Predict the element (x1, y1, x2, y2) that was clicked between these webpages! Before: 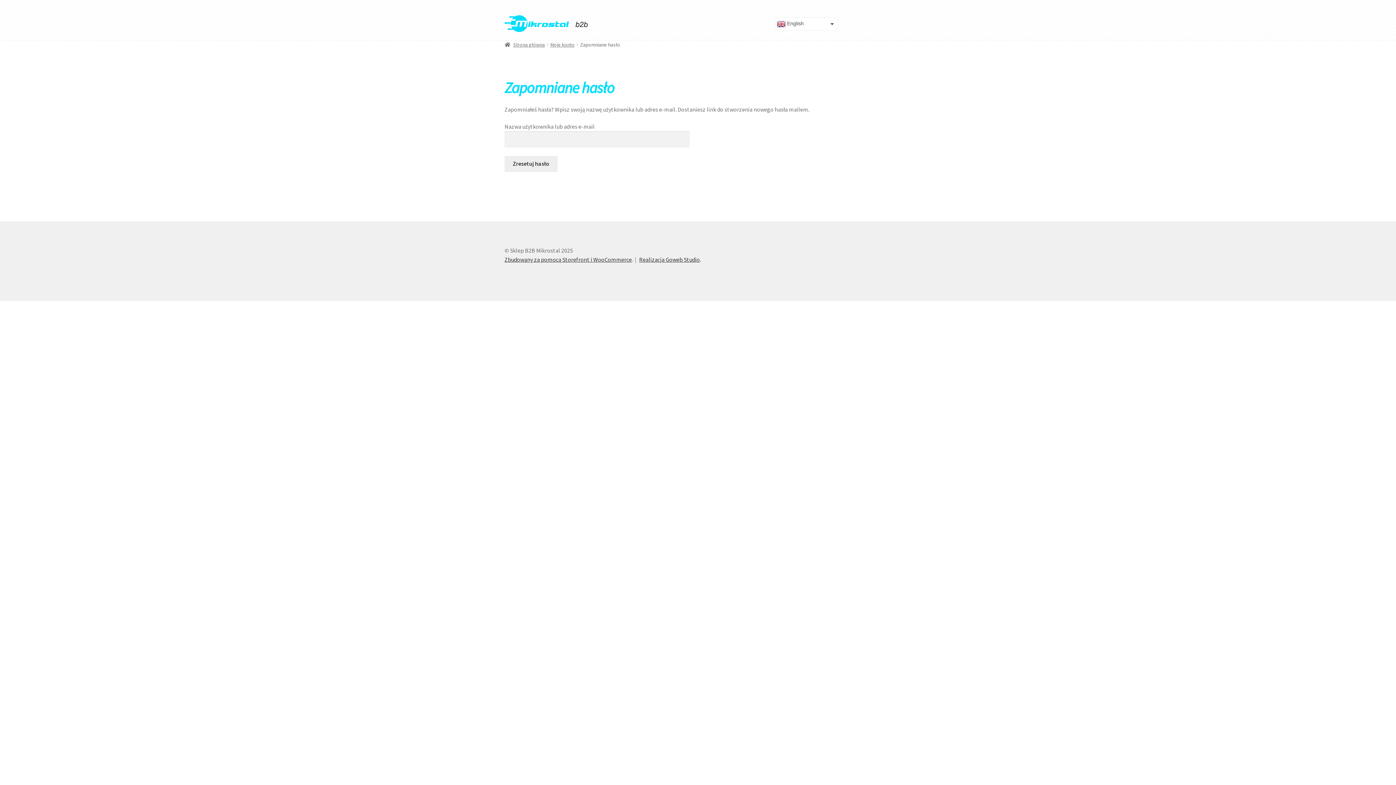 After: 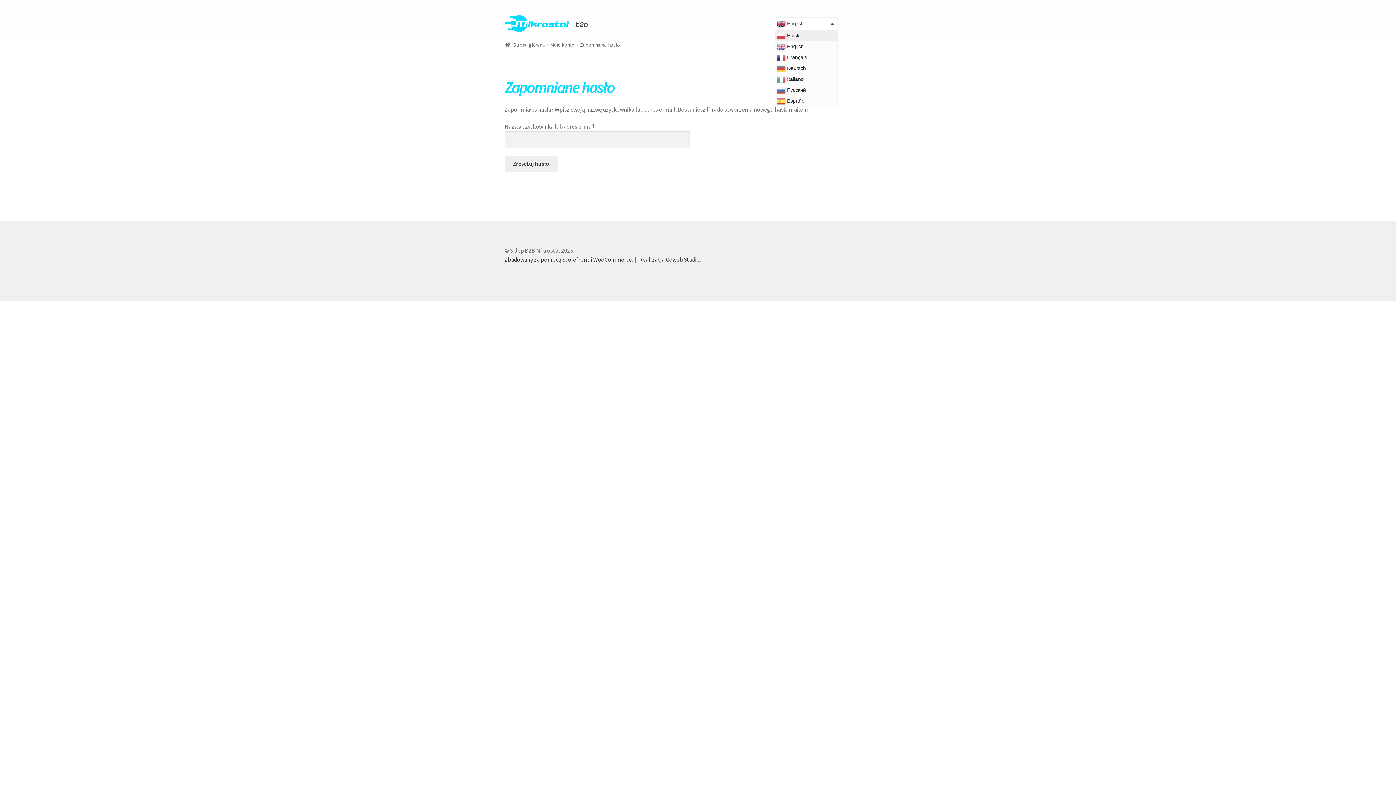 Action: bbox: (774, 17, 837, 30) label:  English